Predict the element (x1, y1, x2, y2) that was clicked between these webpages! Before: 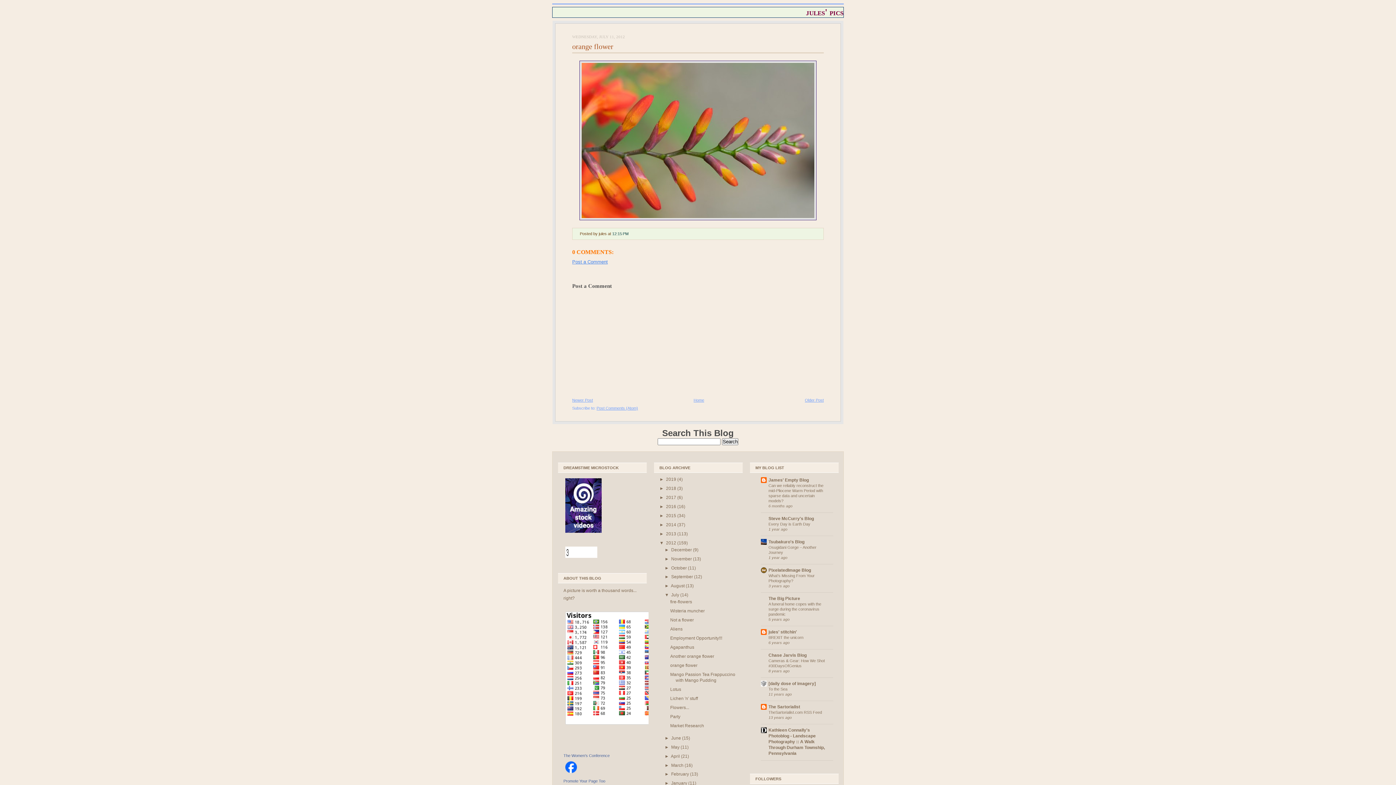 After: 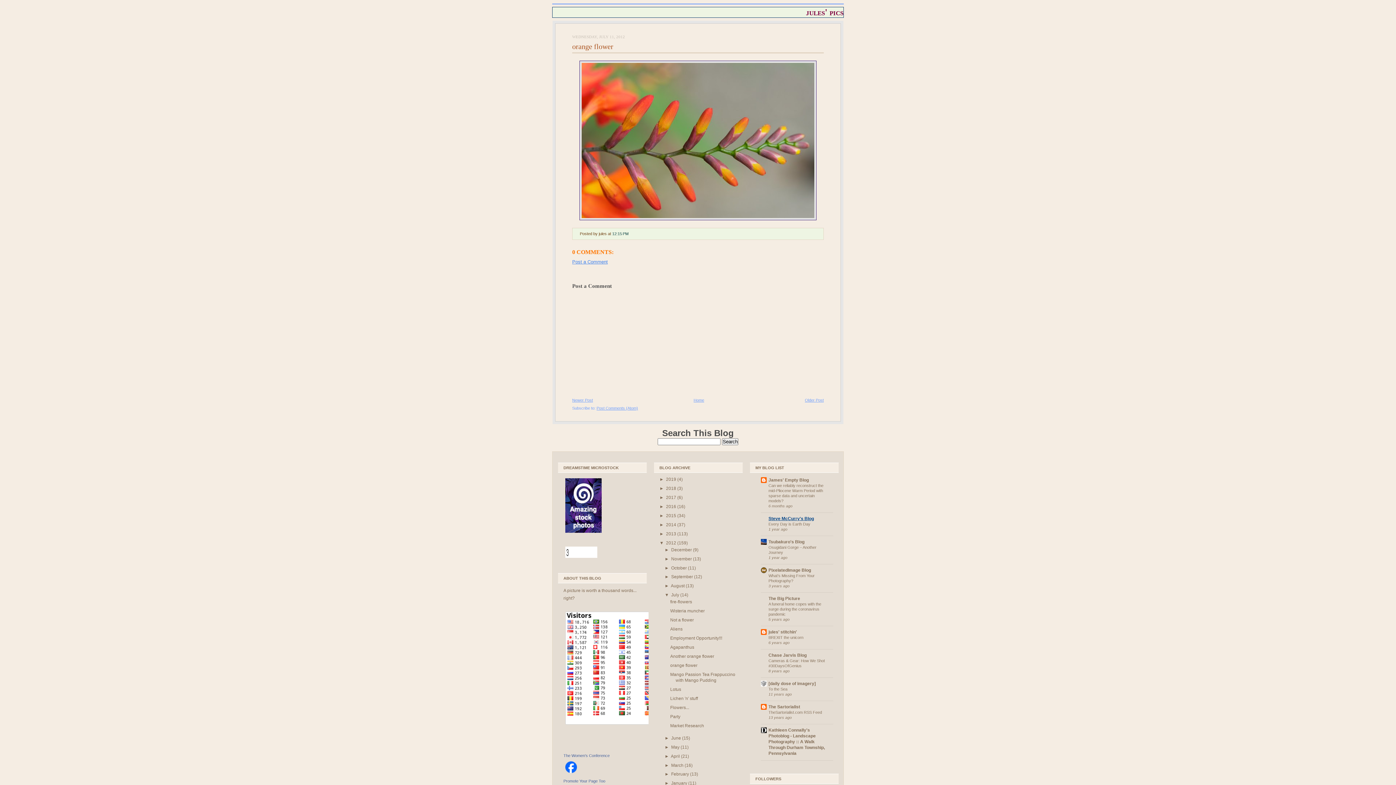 Action: bbox: (768, 516, 814, 521) label: Steve McCurry's Blog